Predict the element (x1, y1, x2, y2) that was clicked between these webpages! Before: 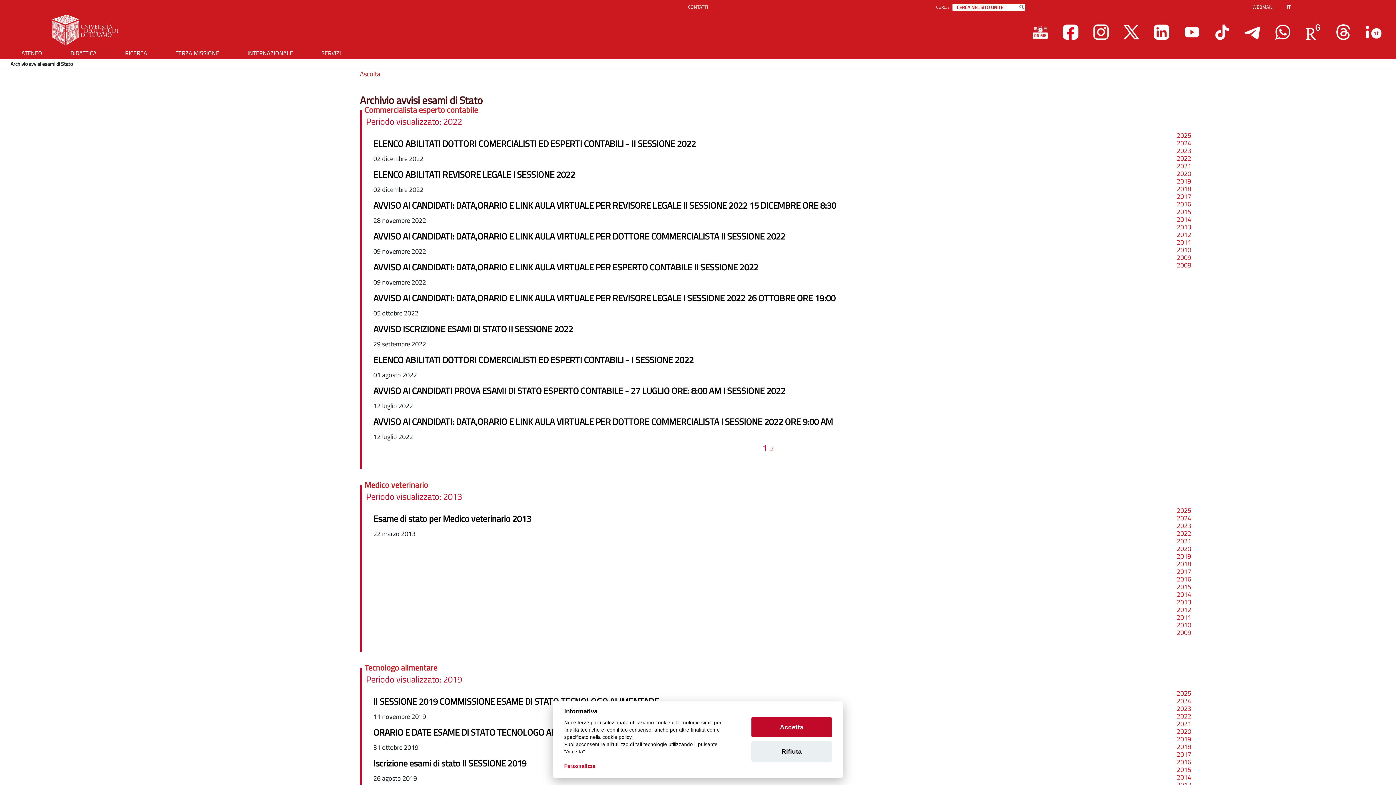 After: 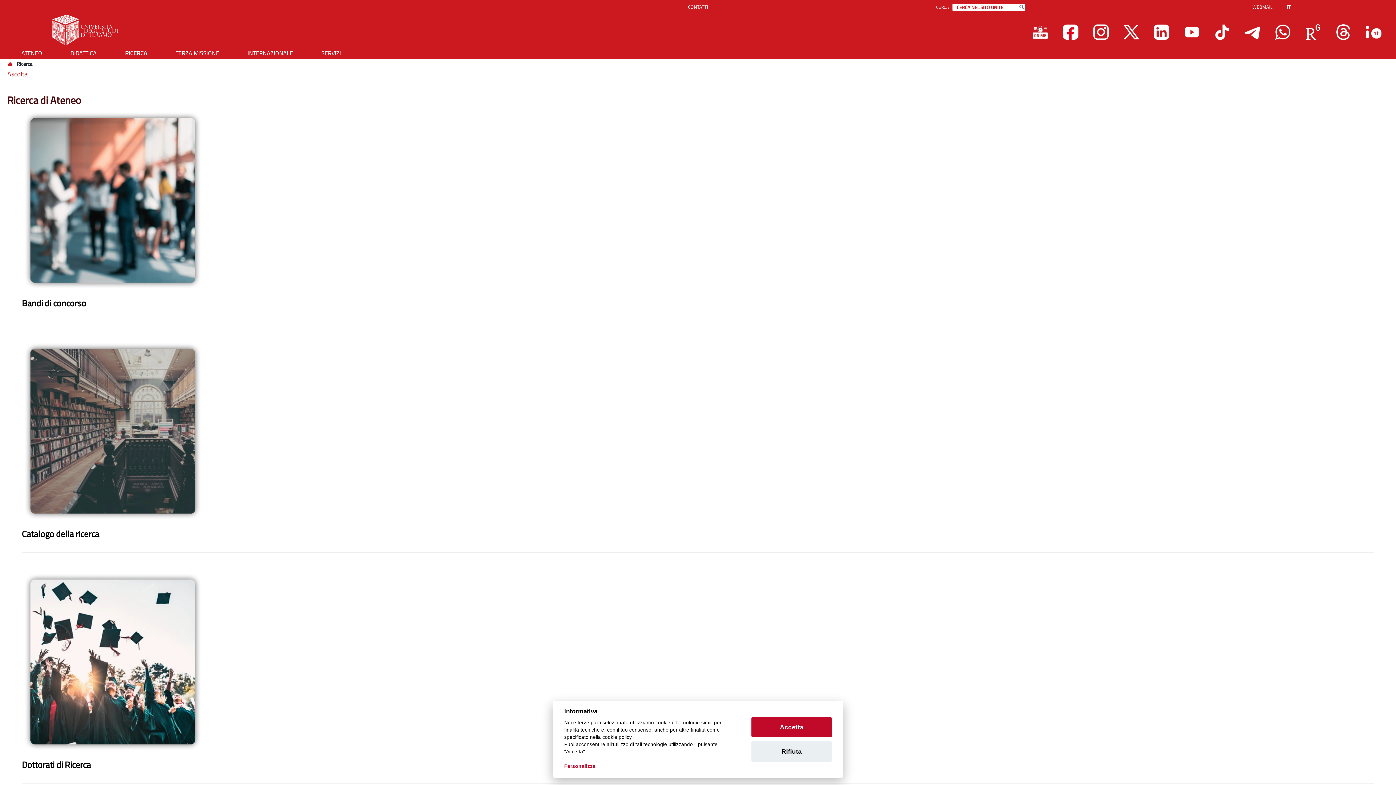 Action: bbox: (110, 47, 161, 58) label: RICERCA